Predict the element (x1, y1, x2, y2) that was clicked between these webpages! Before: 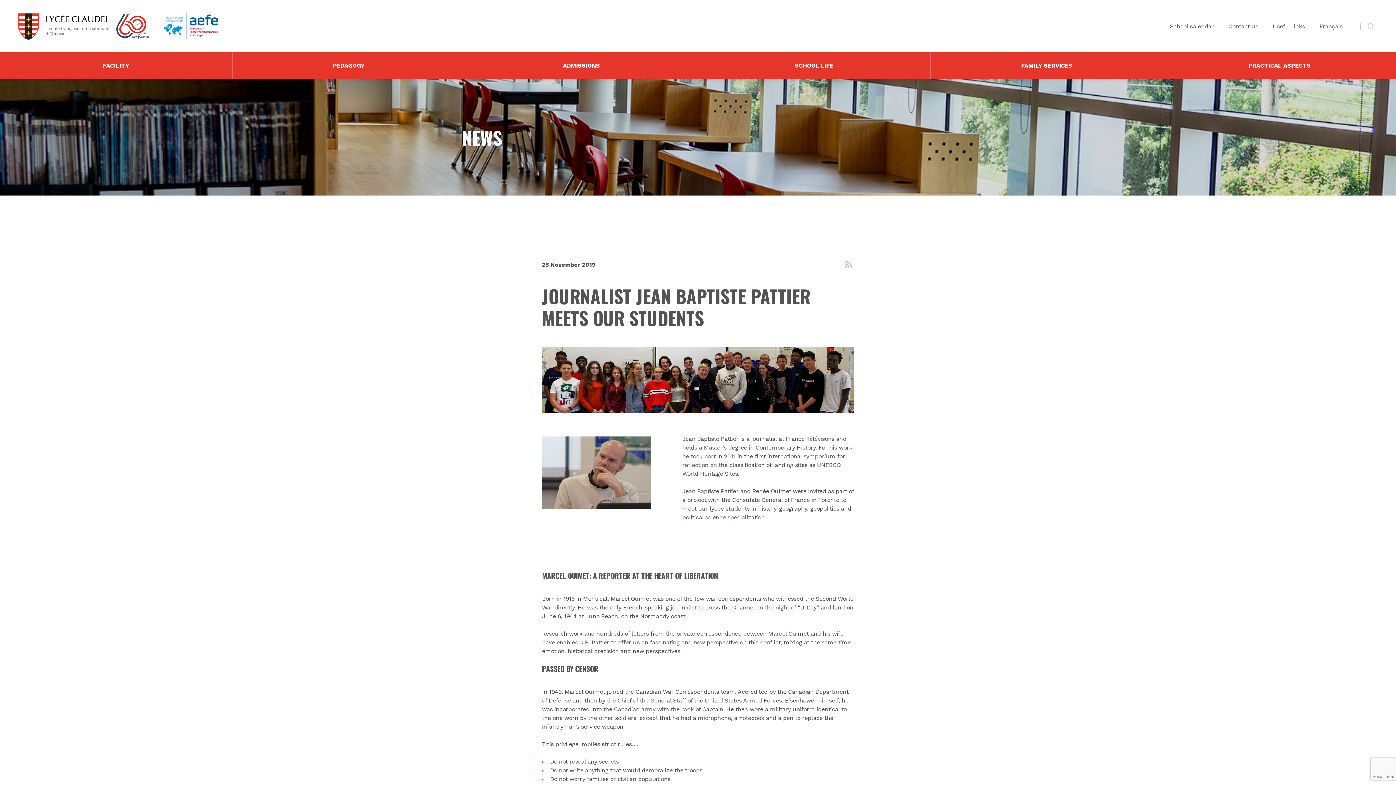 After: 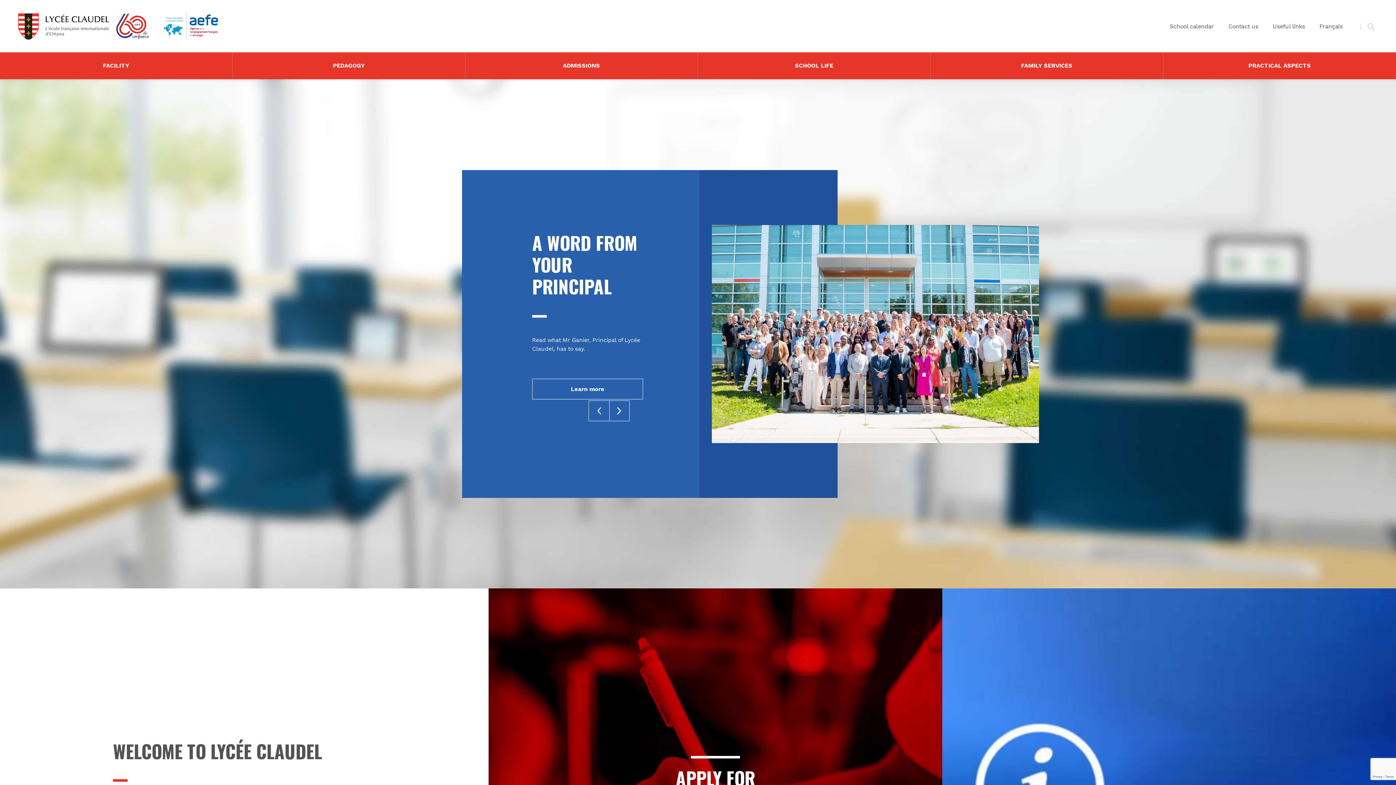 Action: bbox: (18, 12, 109, 41)